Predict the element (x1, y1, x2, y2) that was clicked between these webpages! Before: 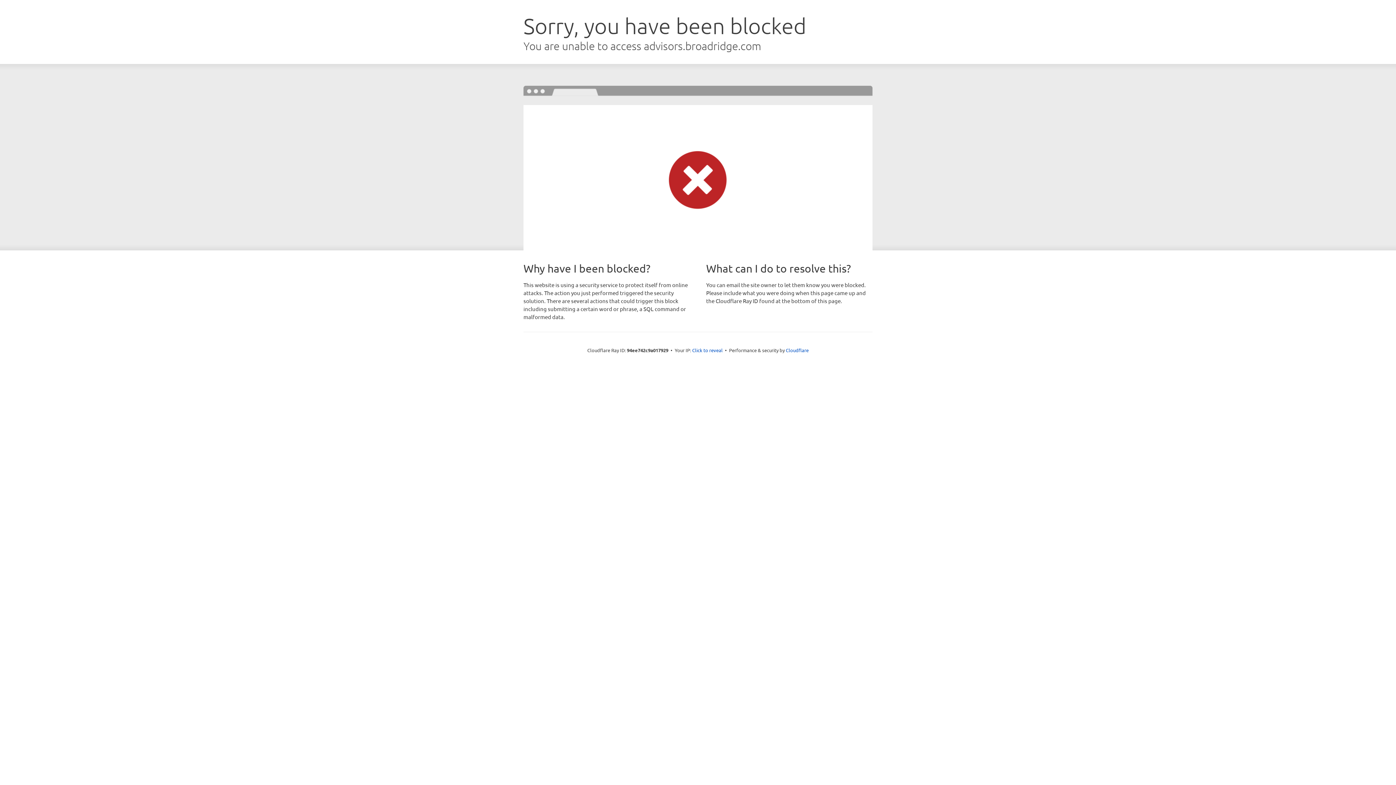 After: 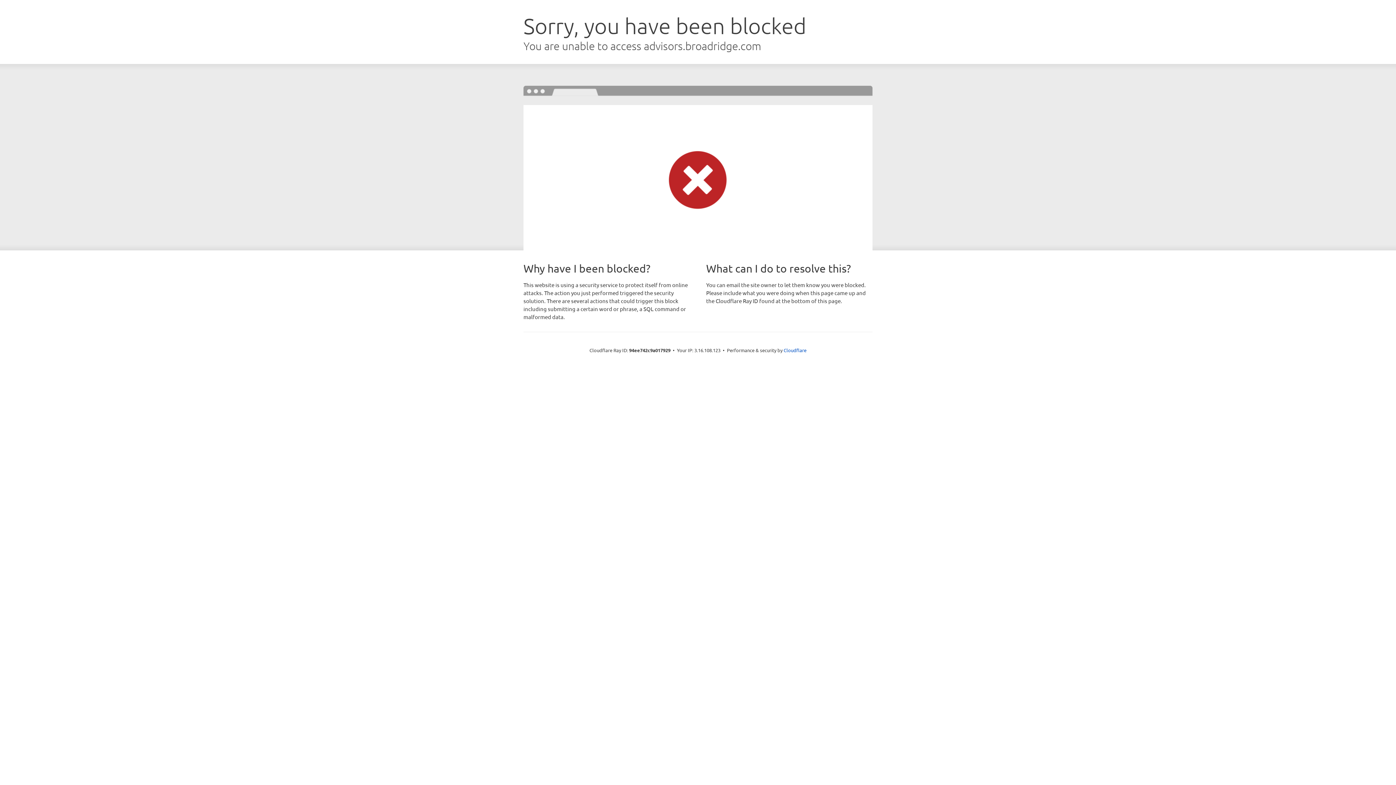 Action: bbox: (692, 346, 722, 353) label: Click to reveal